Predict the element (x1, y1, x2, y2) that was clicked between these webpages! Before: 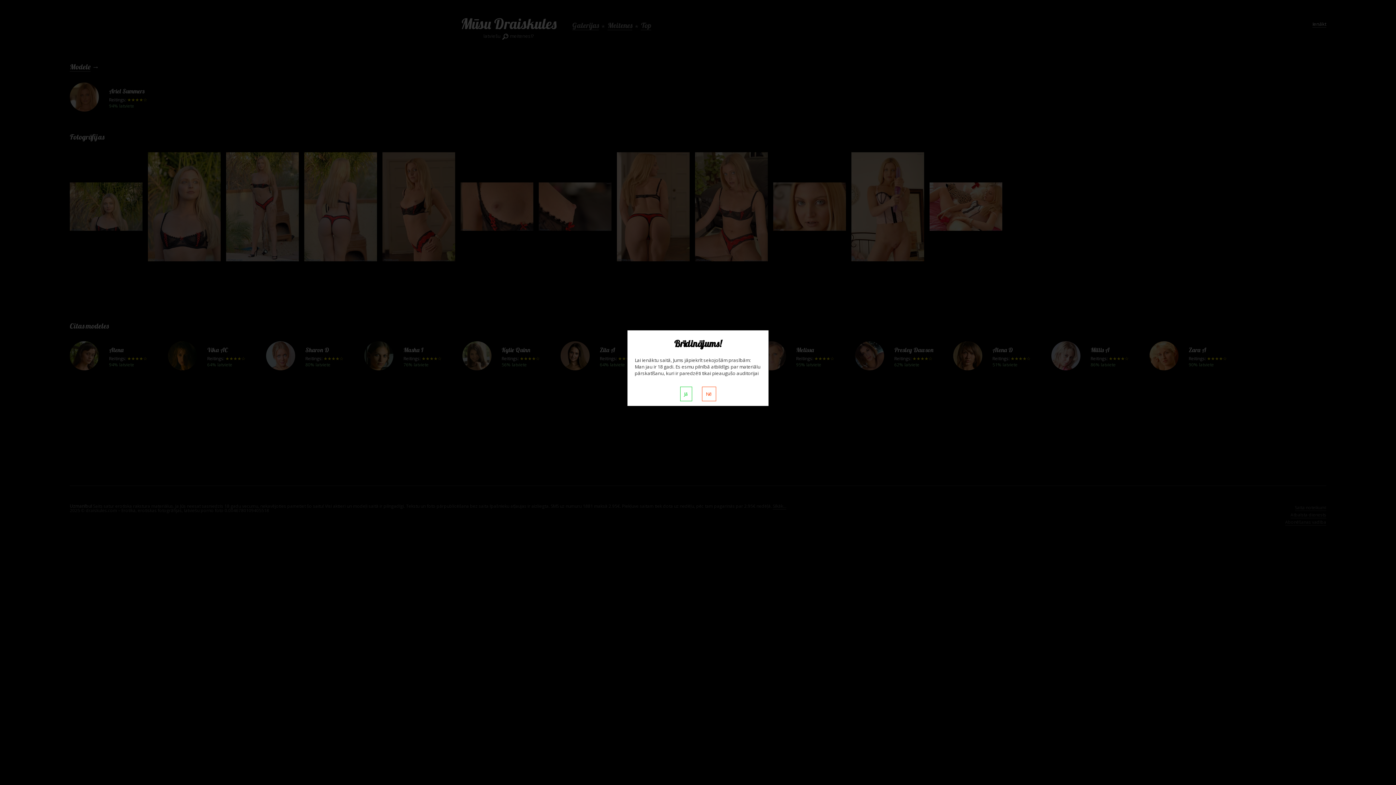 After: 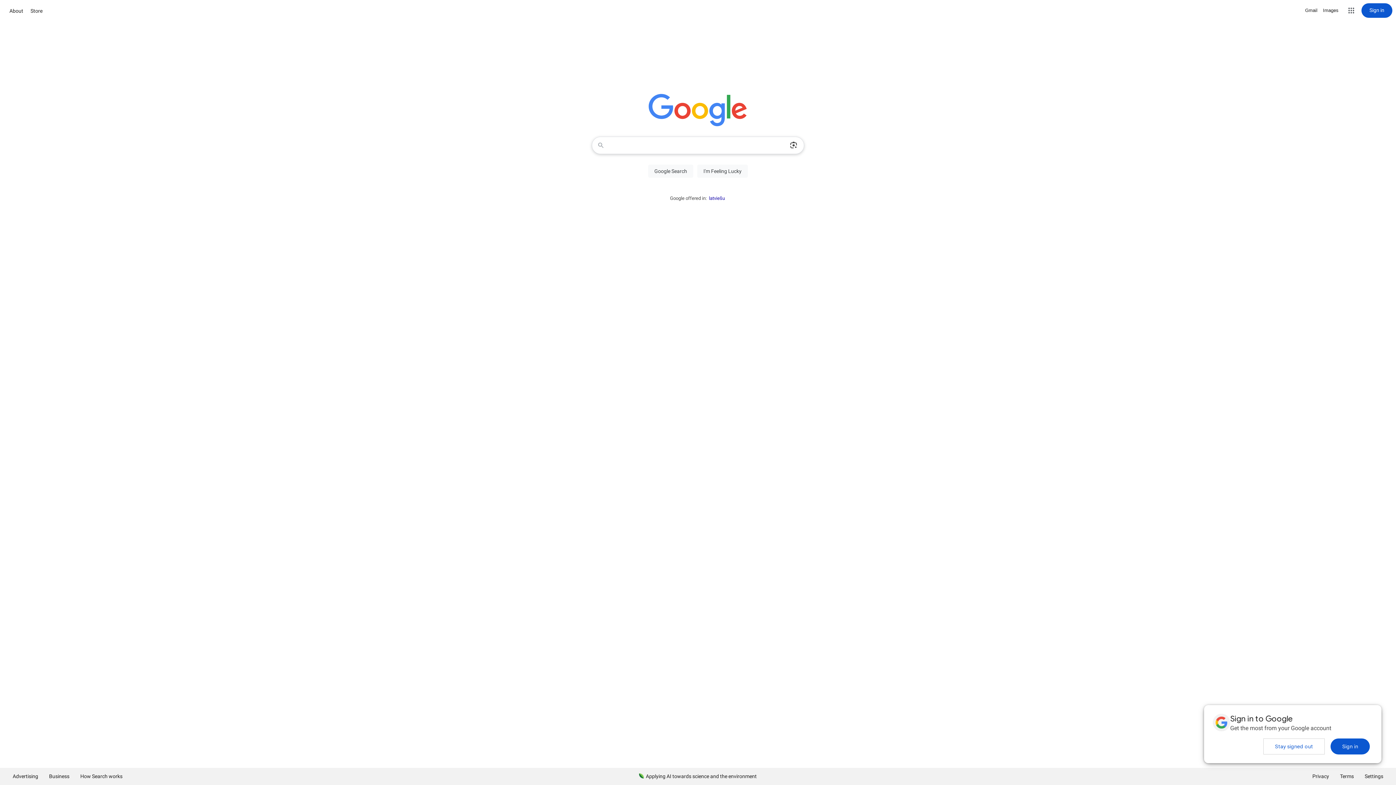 Action: bbox: (702, 386, 716, 401) label: Nē